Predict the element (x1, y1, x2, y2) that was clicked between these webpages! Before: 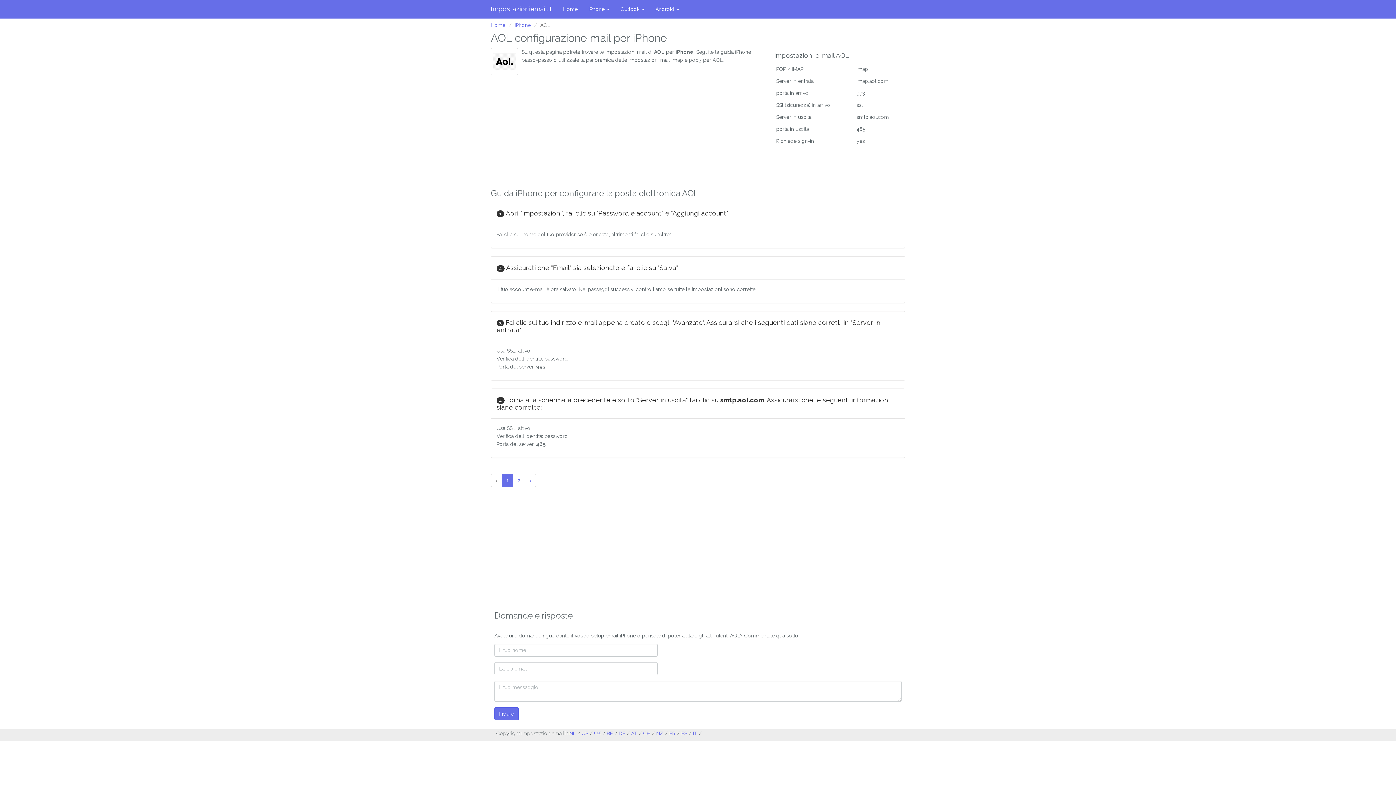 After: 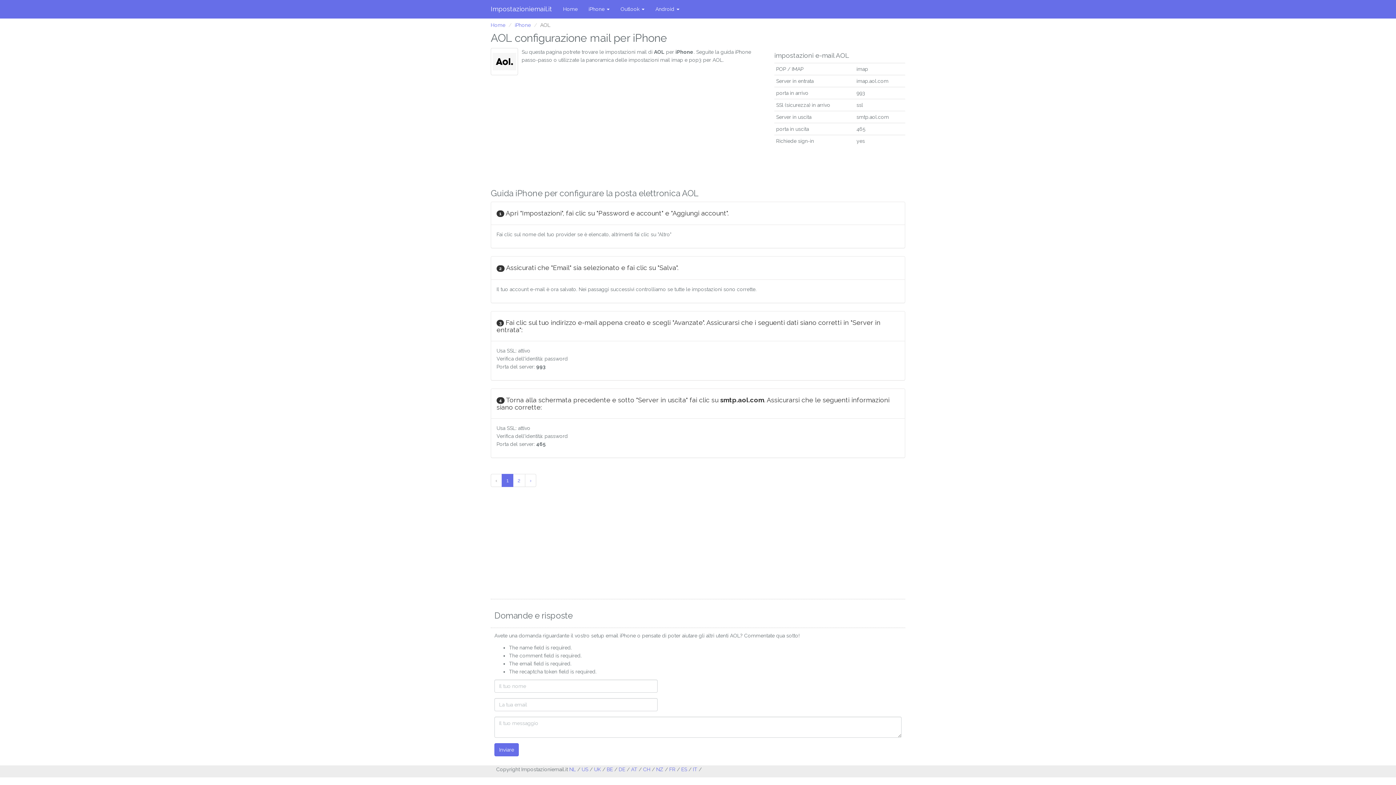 Action: label: Inviare bbox: (494, 707, 518, 720)